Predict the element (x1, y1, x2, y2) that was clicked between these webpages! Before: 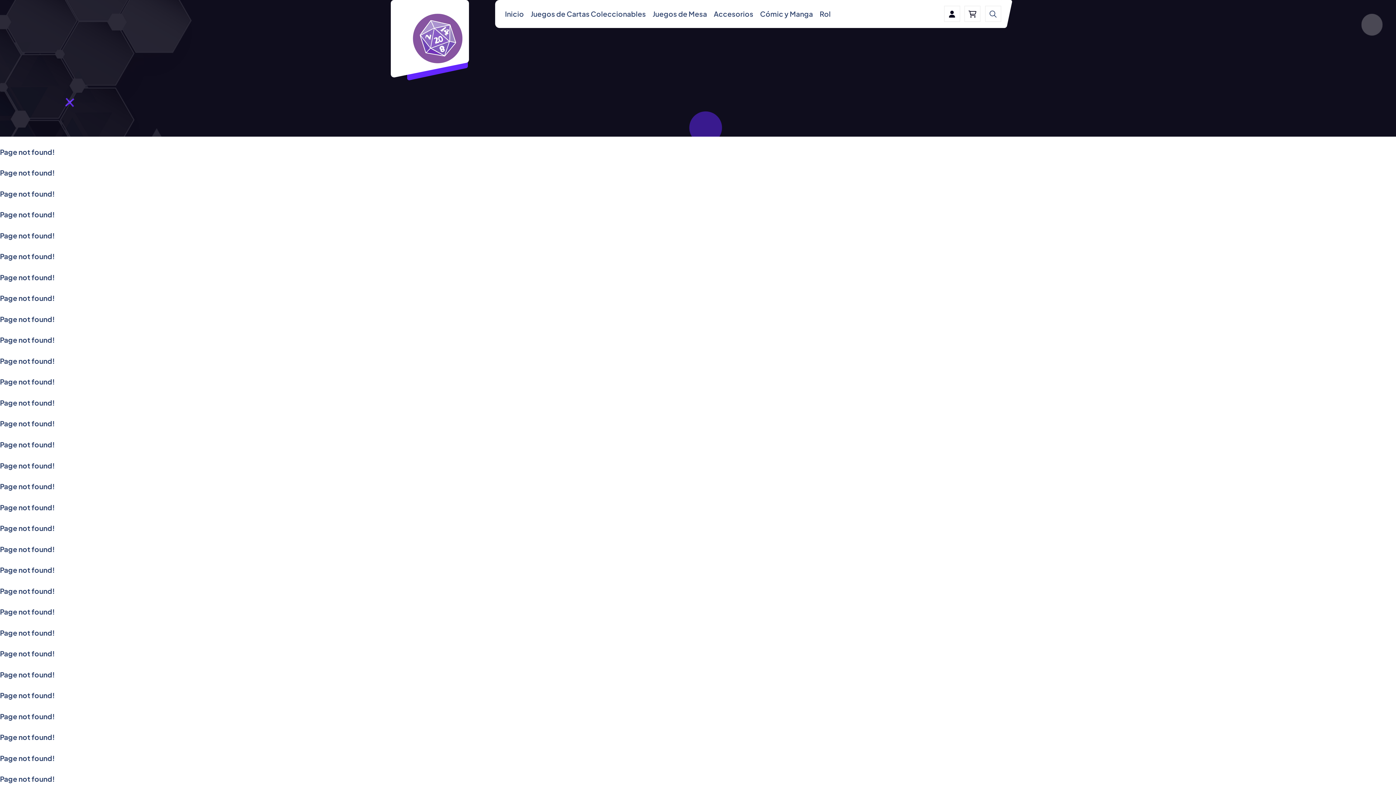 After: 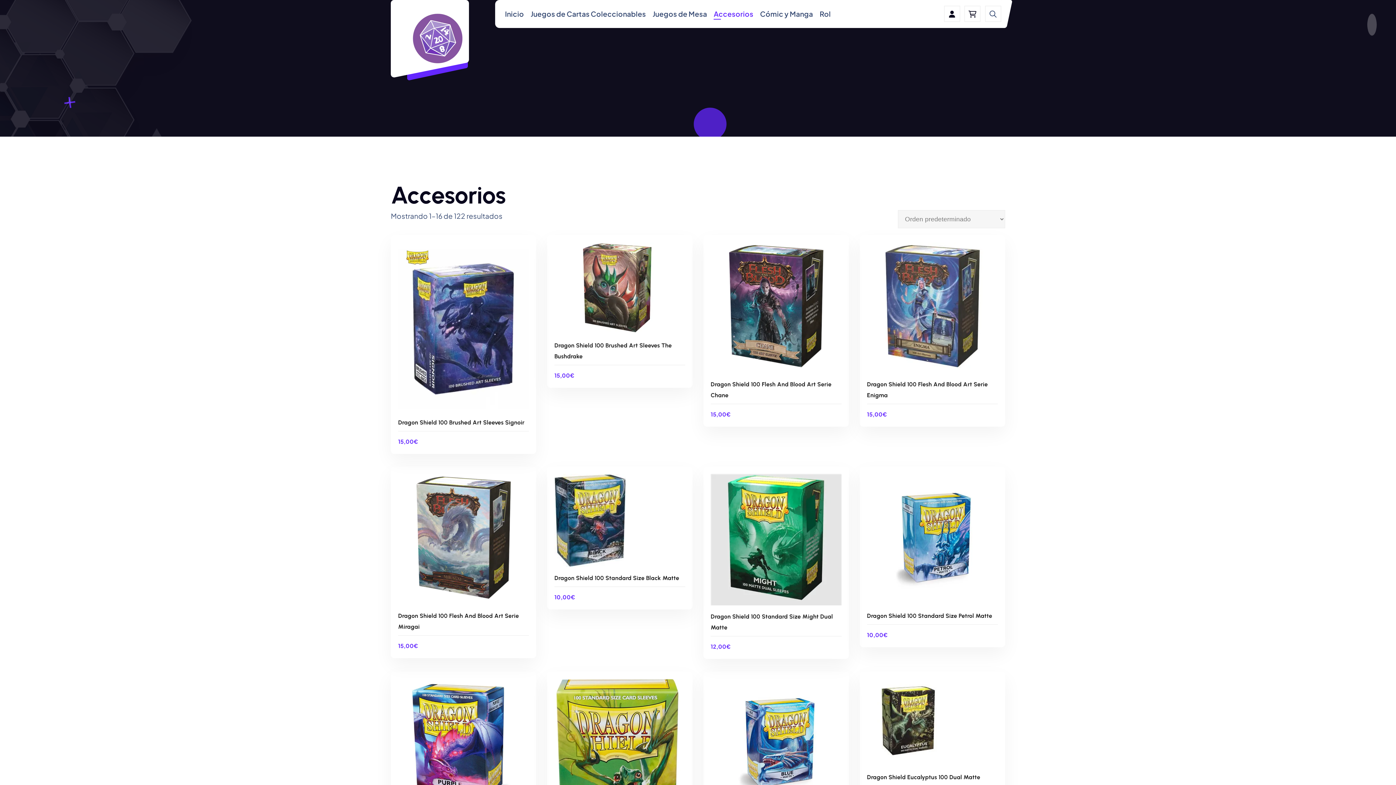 Action: label: Accesorios bbox: (713, 8, 753, 19)